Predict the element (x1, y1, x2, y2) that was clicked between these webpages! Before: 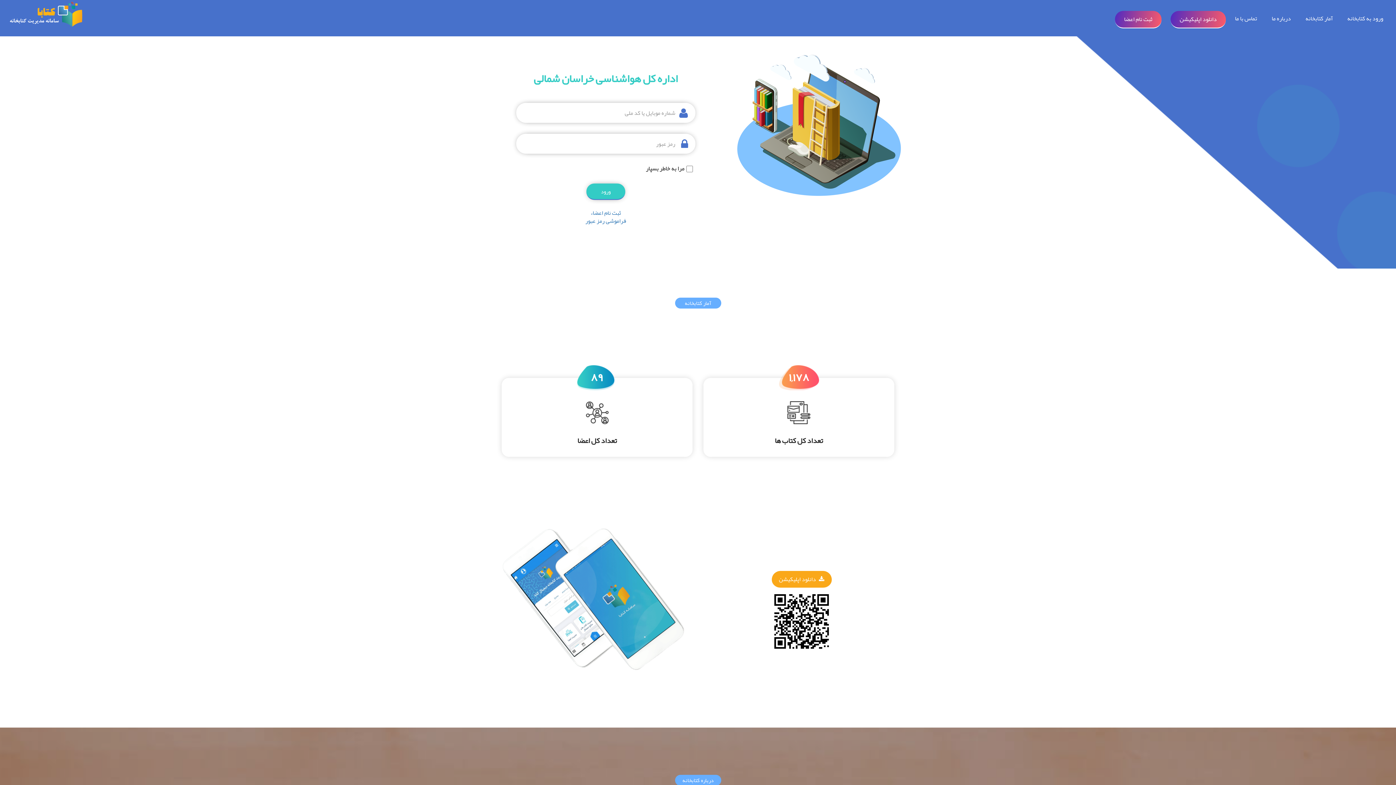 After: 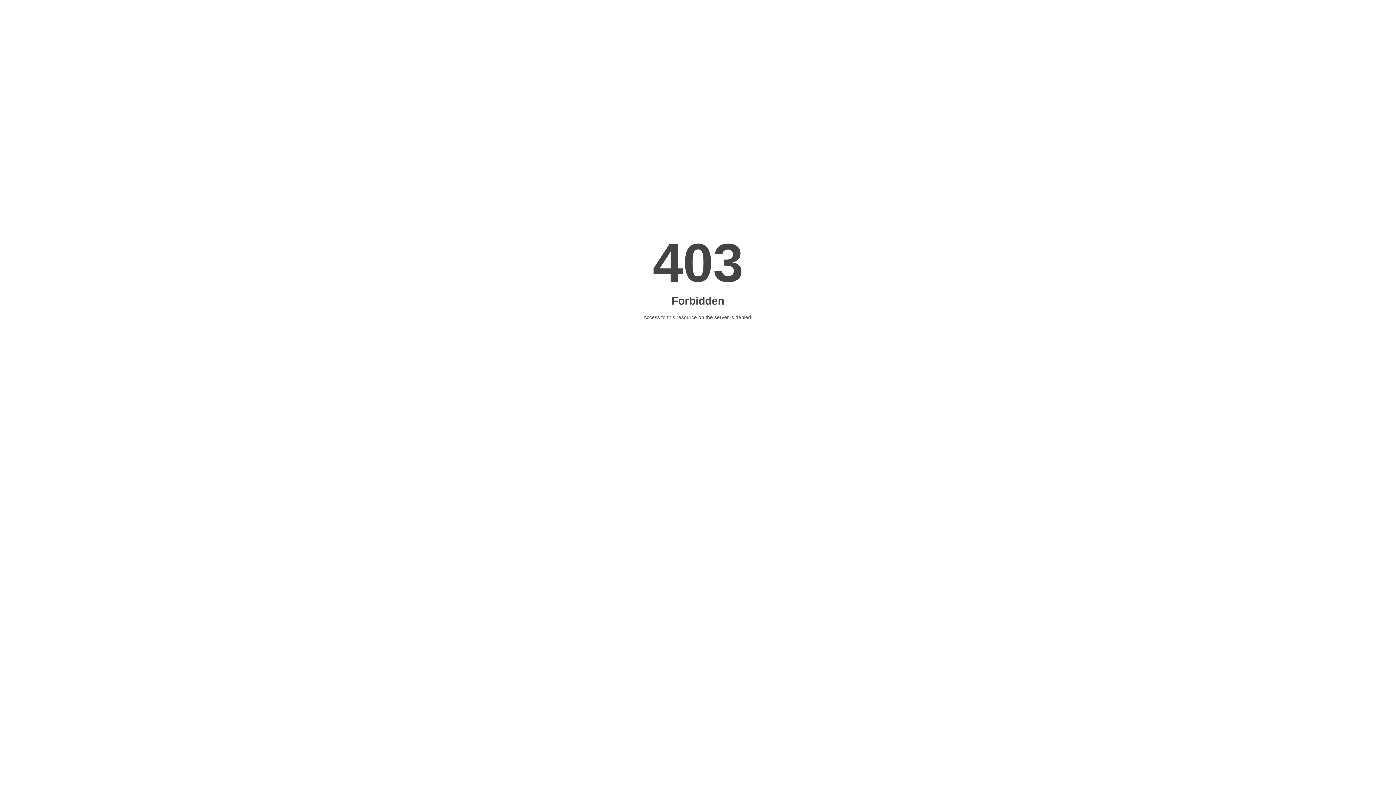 Action: bbox: (1170, 10, 1226, 28) label: دانلود اپلیکیشن